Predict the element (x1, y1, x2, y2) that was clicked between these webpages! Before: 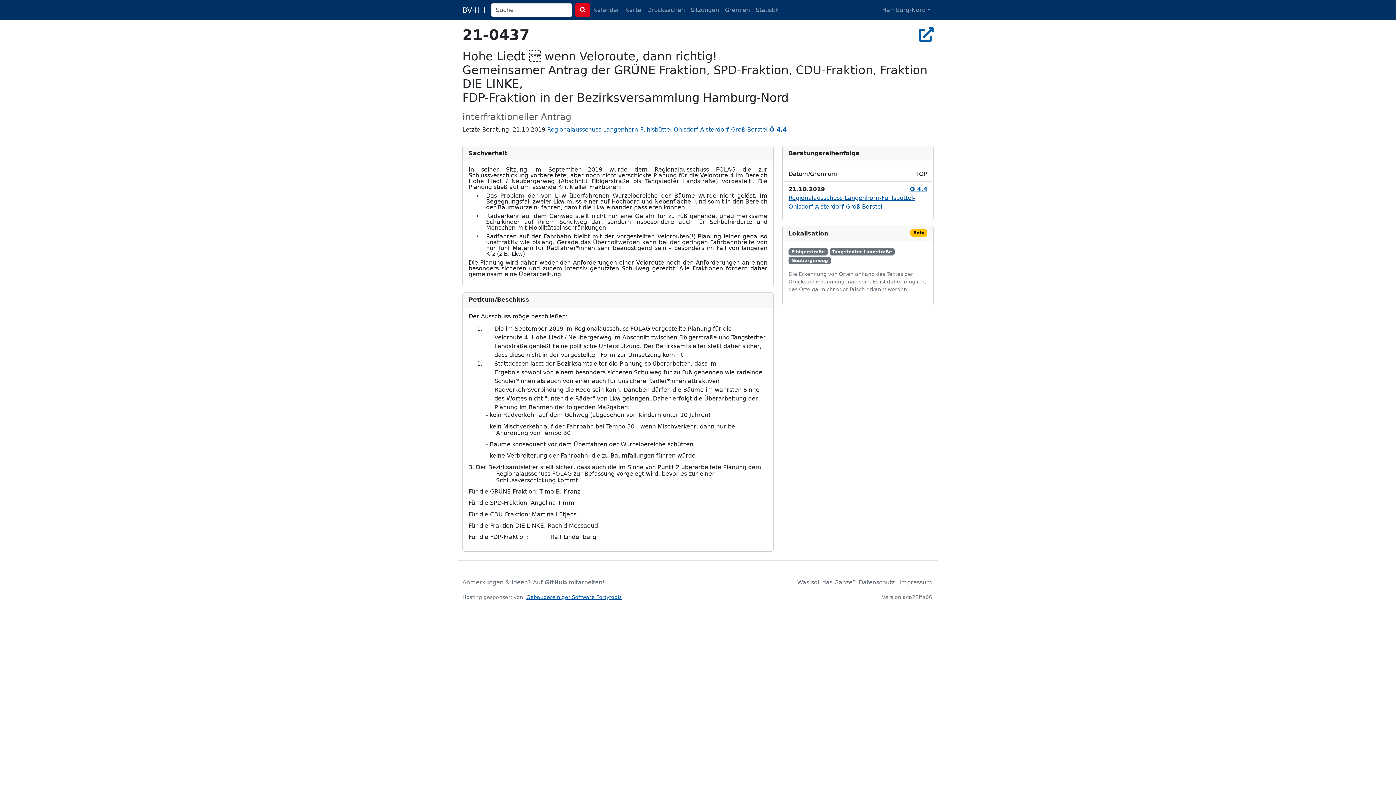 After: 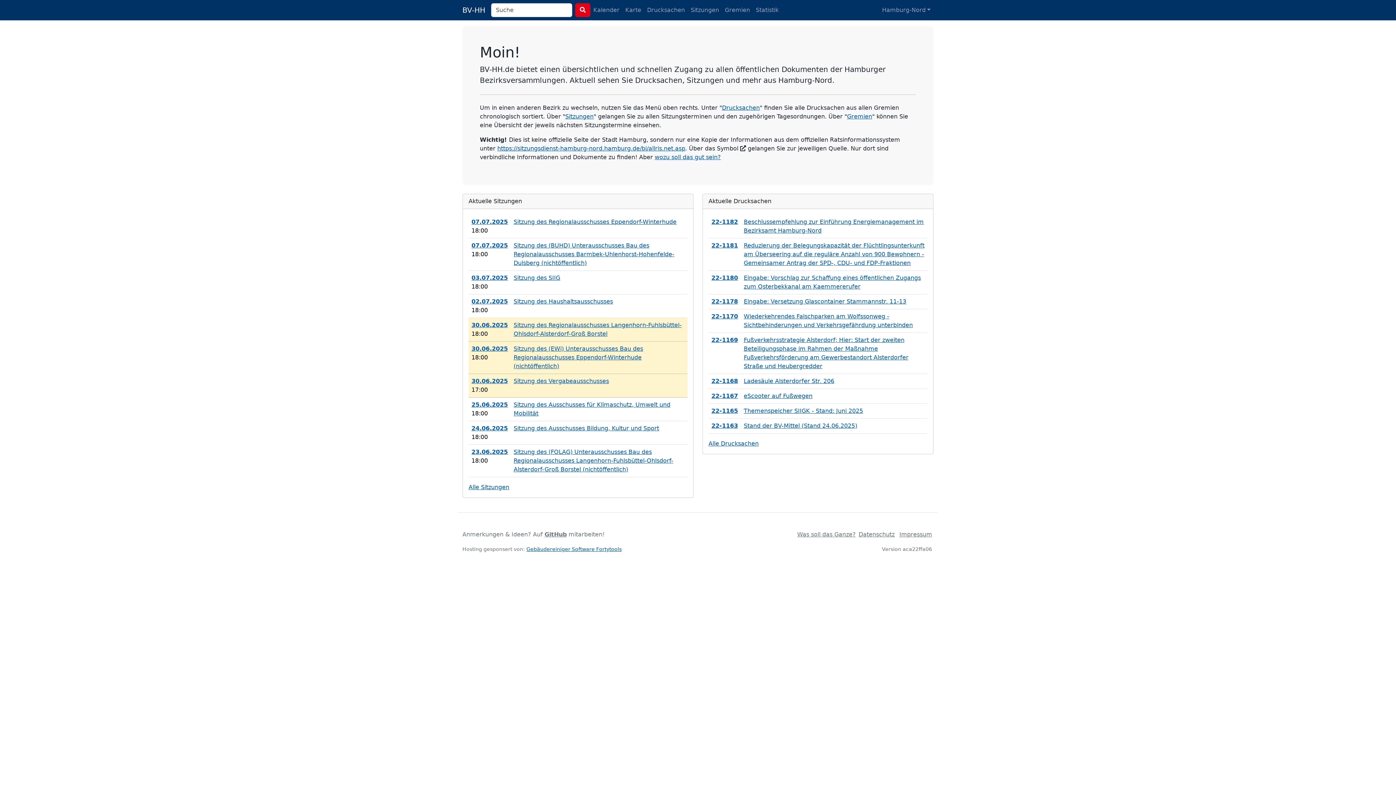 Action: label: BV-HH bbox: (462, 2, 485, 17)